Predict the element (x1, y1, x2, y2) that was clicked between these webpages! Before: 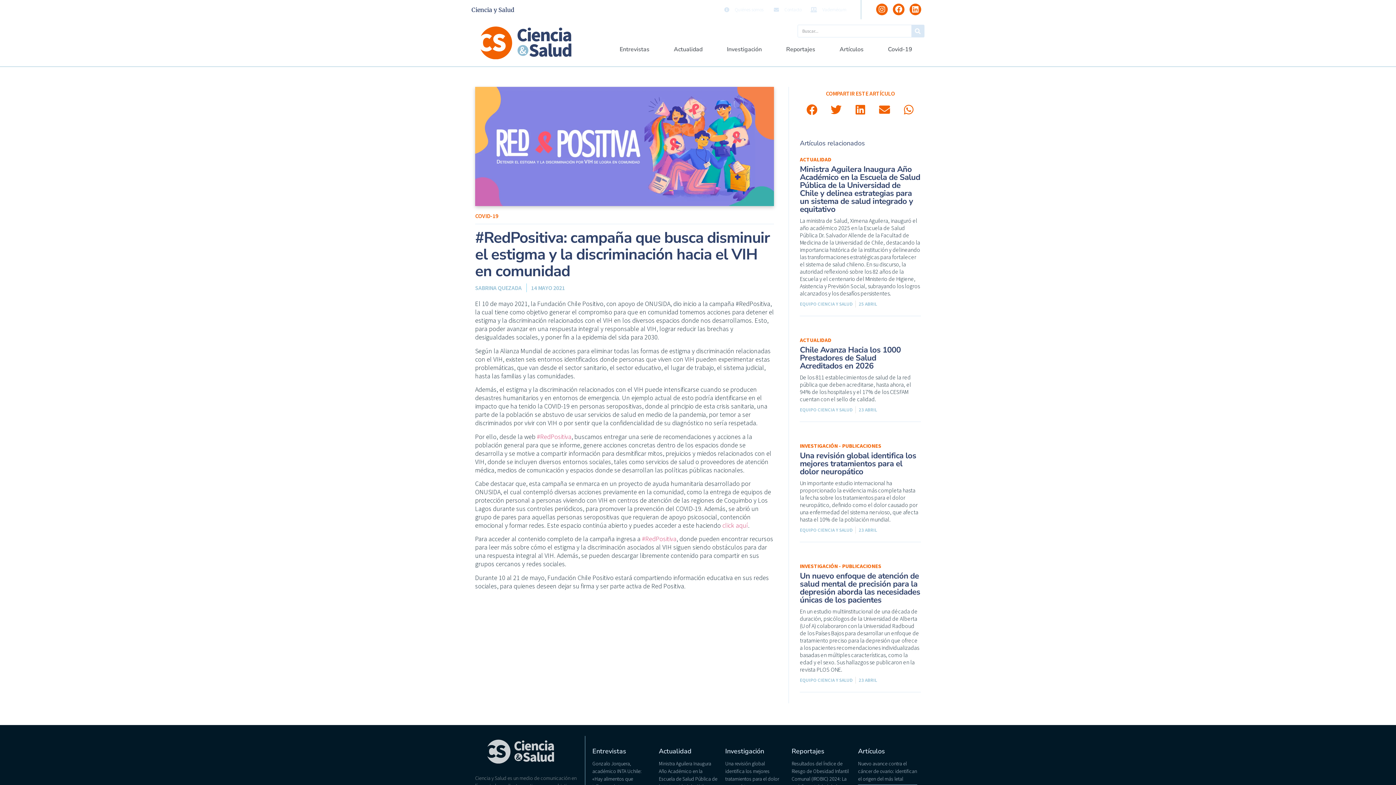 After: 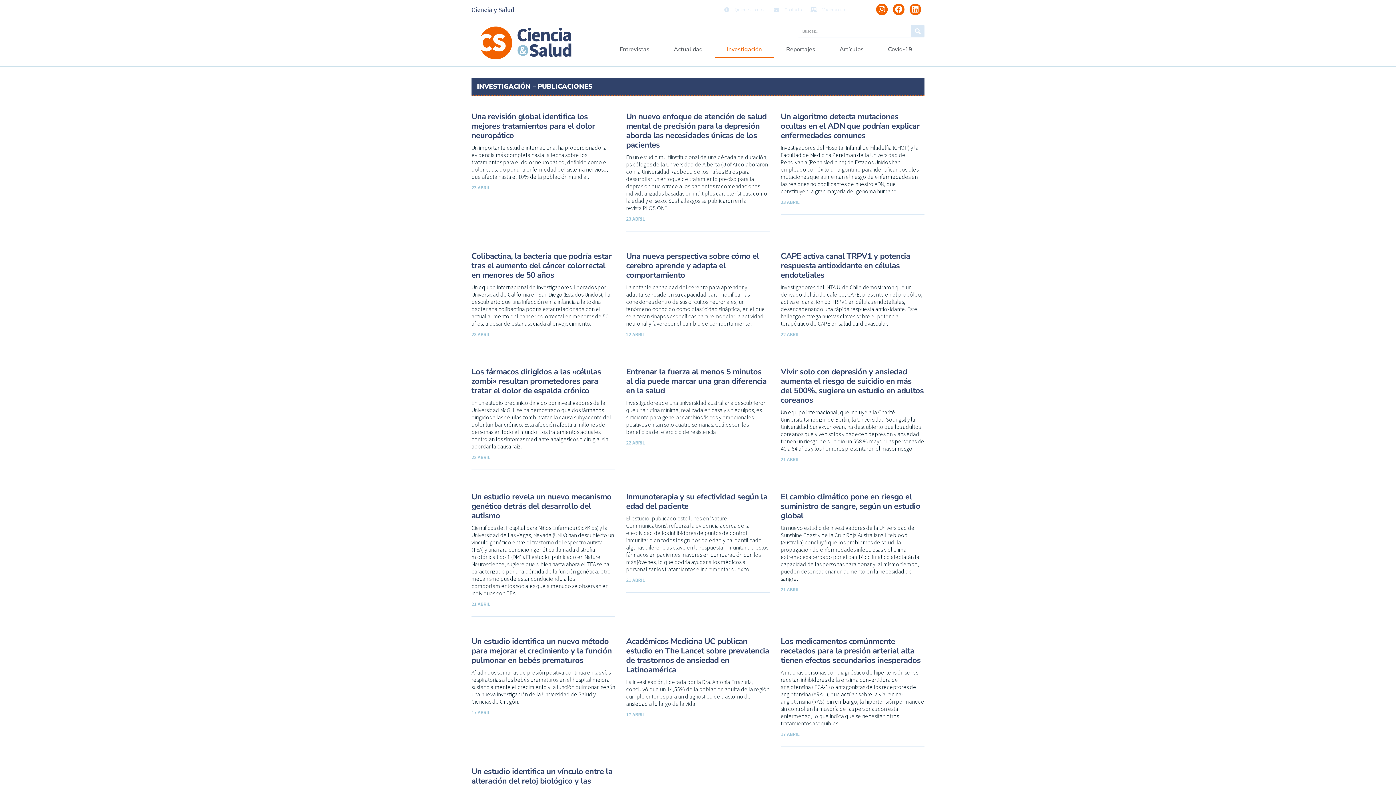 Action: bbox: (714, 41, 774, 57) label: Investigación